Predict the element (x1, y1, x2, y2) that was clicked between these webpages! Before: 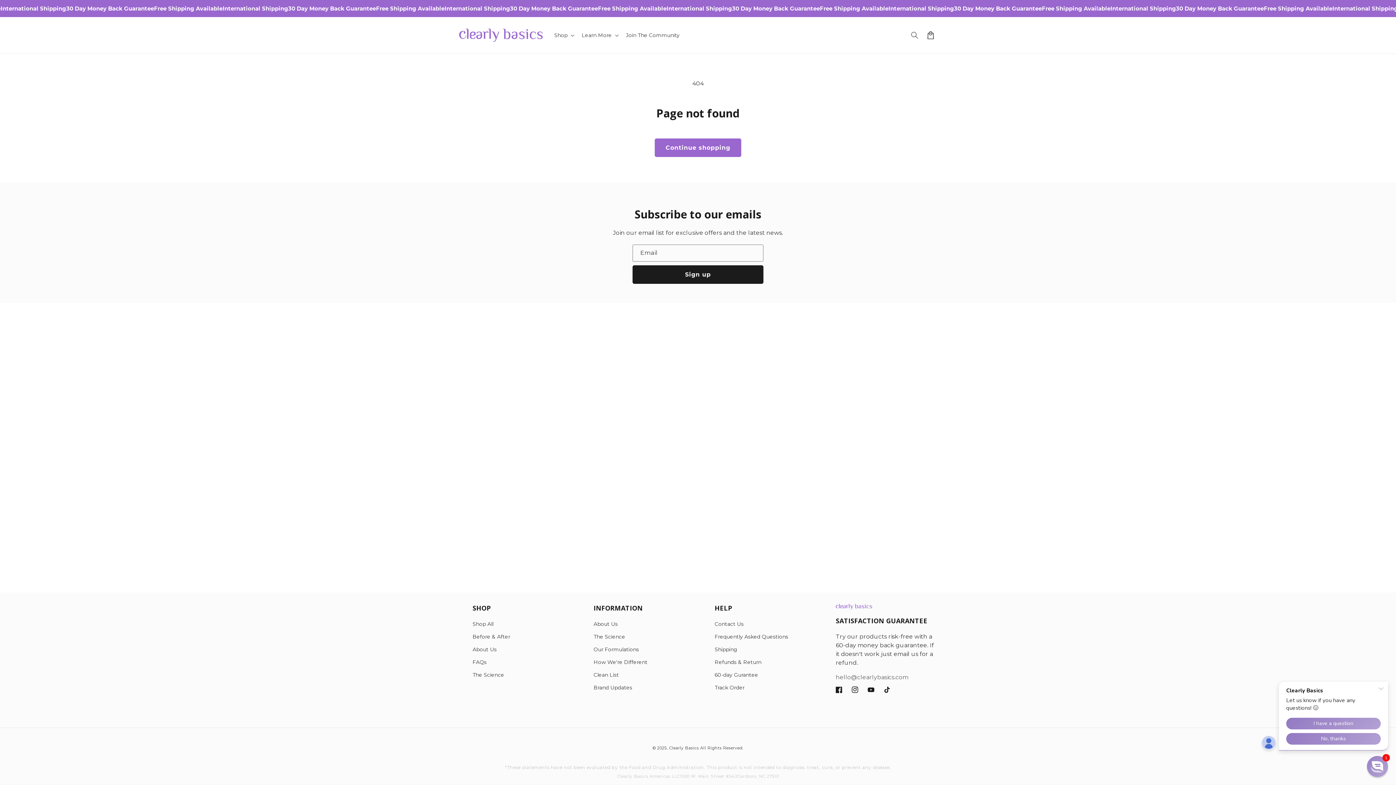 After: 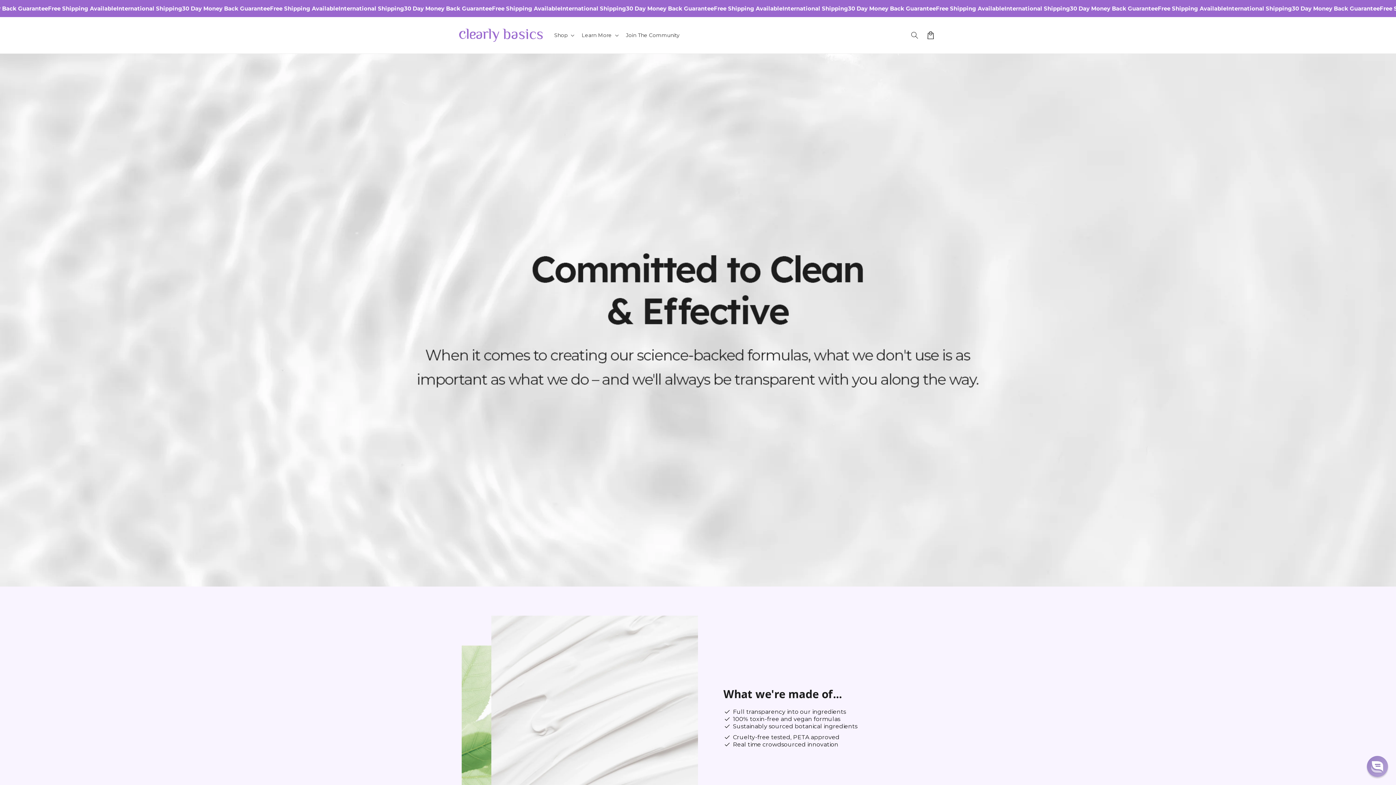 Action: label: Our Formulations bbox: (593, 643, 639, 656)